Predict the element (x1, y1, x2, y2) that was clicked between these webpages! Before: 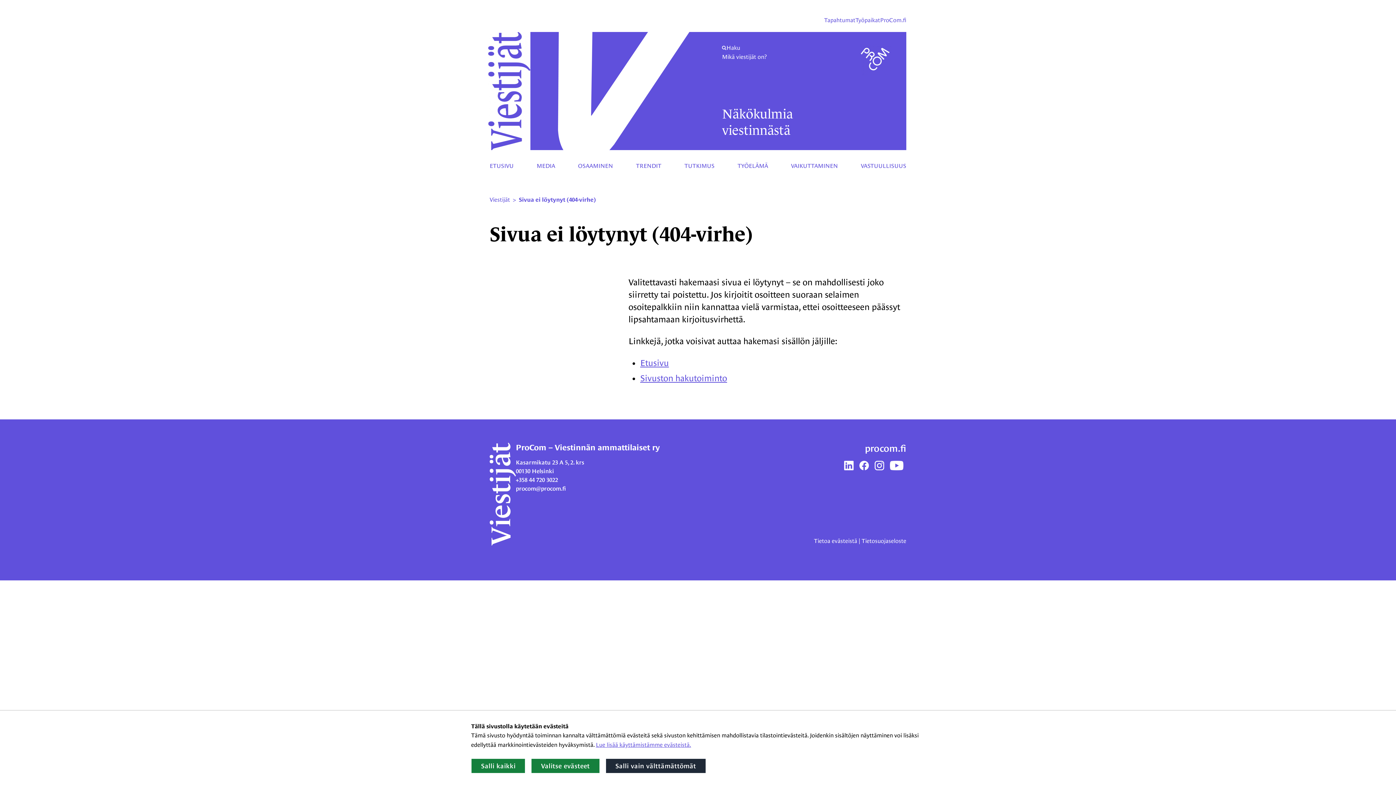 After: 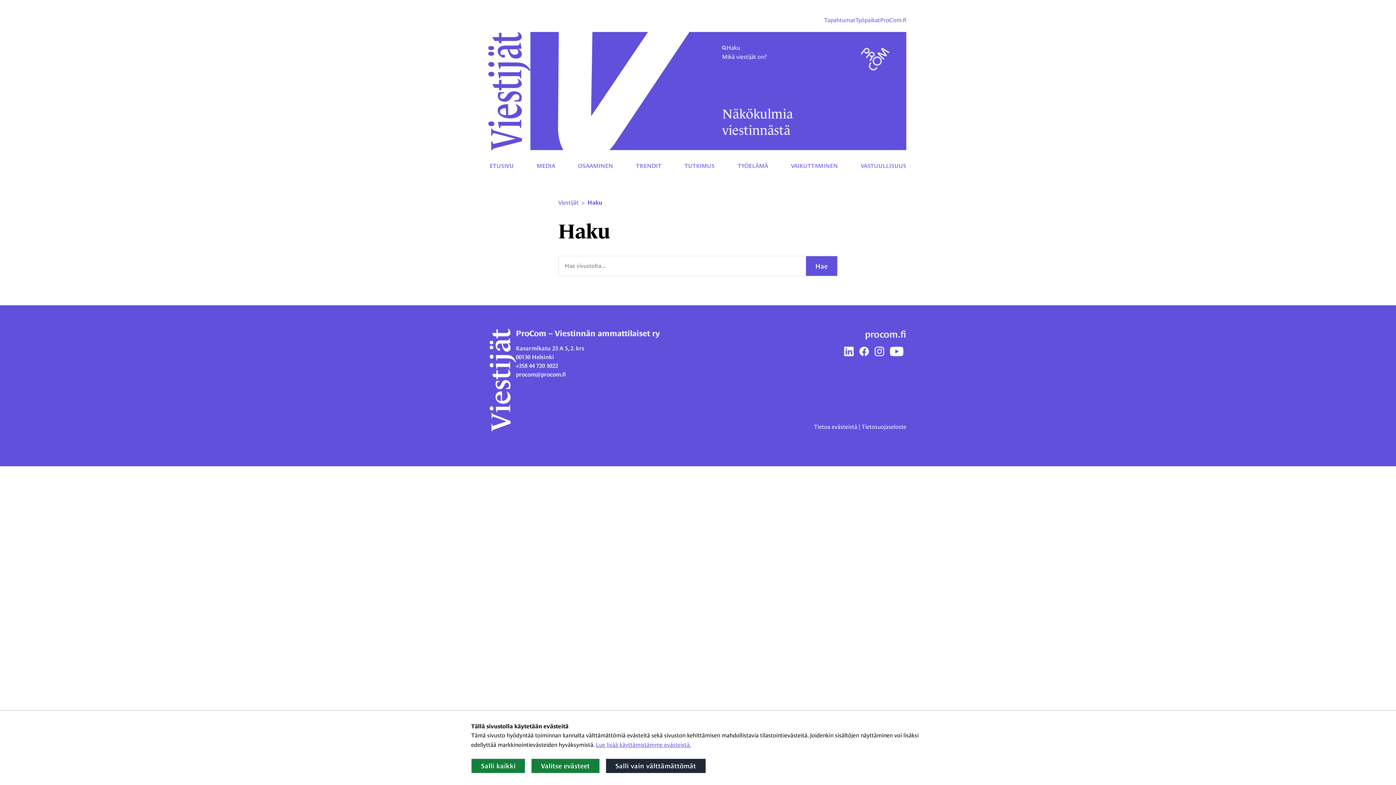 Action: bbox: (640, 373, 727, 383) label: Sivuston hakutoiminto